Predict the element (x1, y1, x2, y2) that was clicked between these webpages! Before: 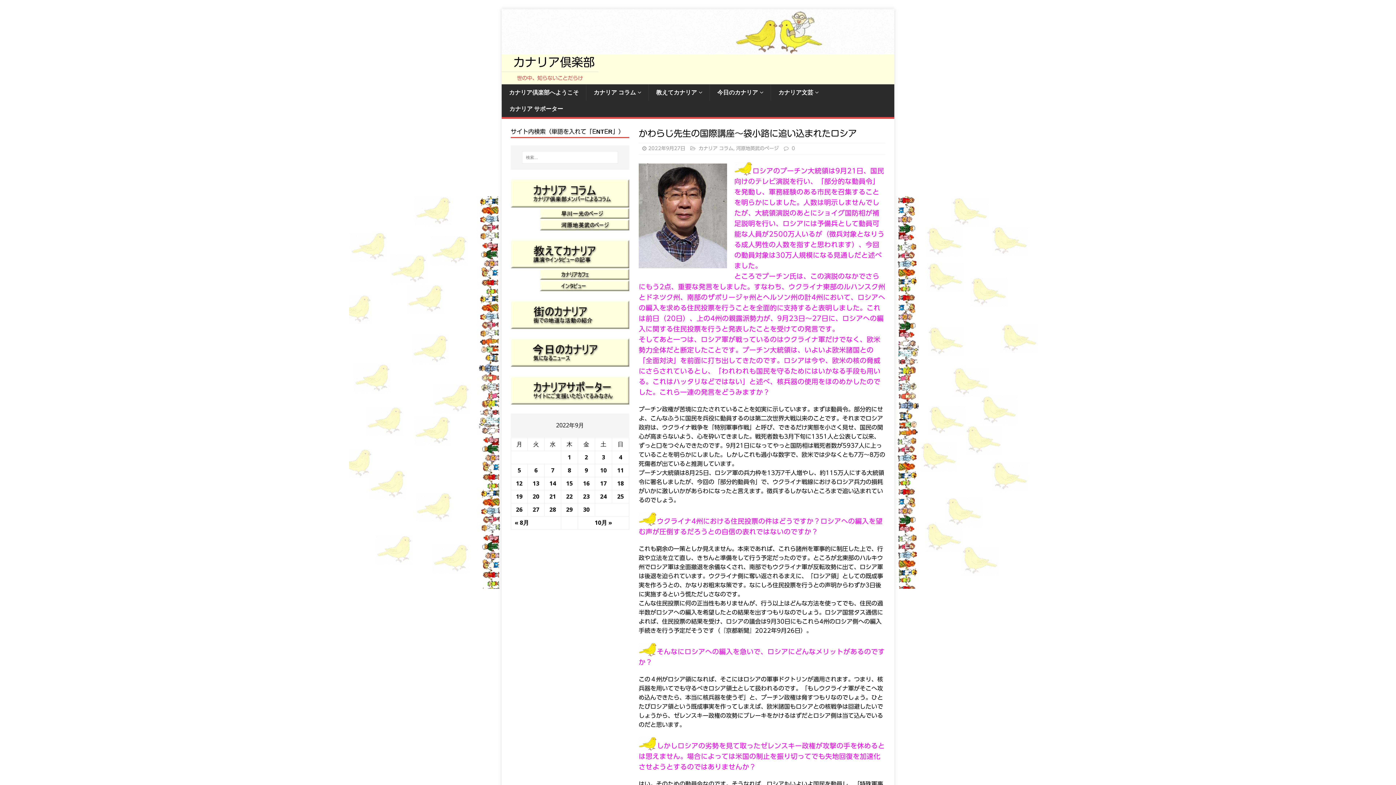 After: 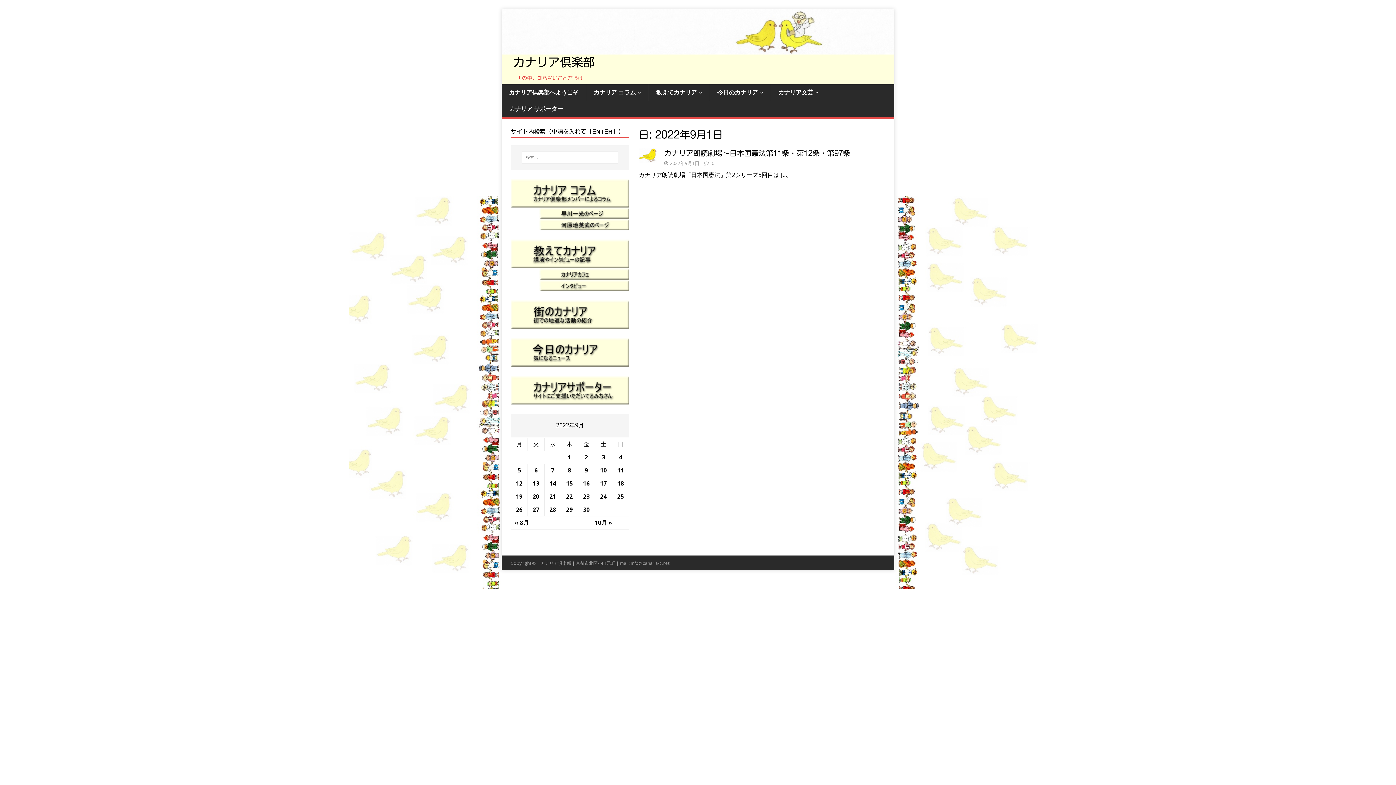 Action: bbox: (568, 453, 571, 461) label: 2022年9月1日 に投稿を公開